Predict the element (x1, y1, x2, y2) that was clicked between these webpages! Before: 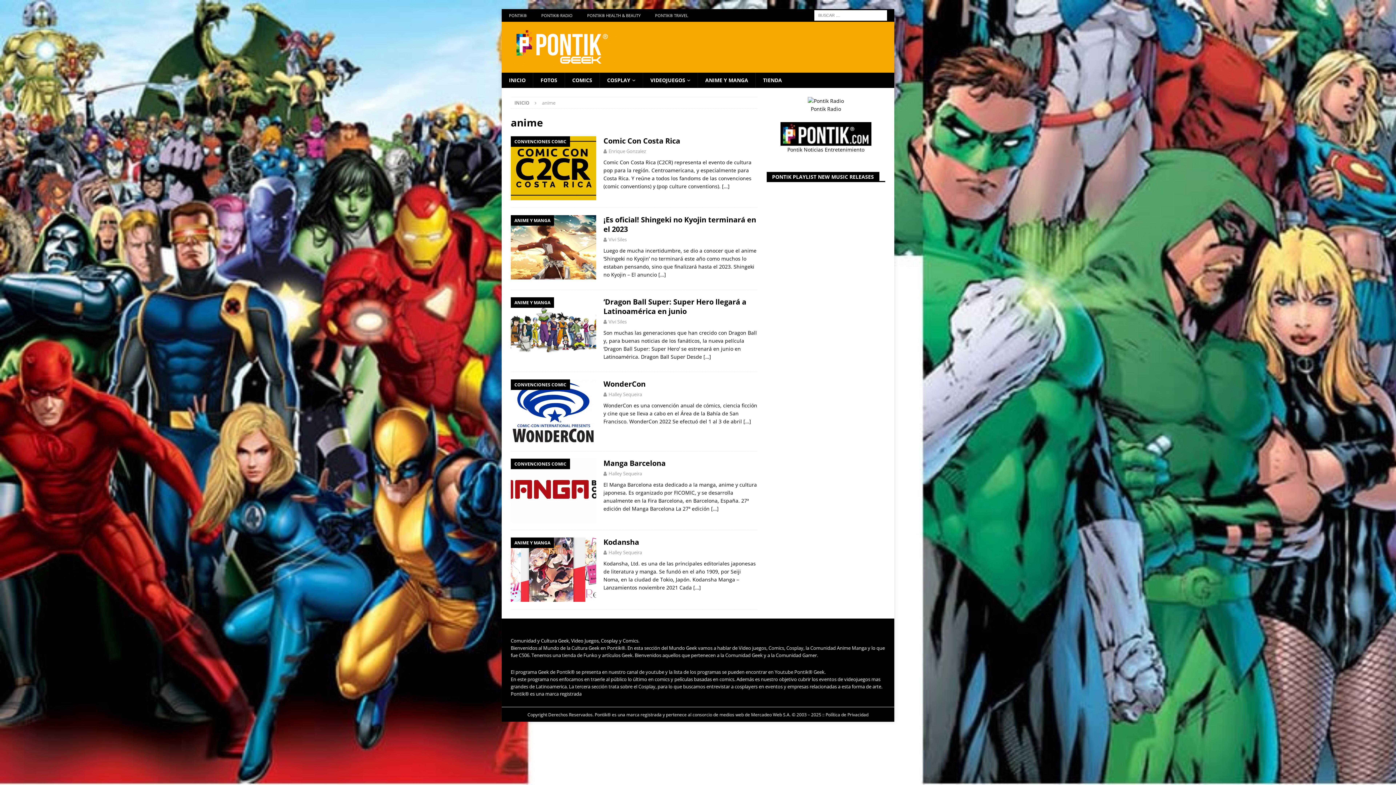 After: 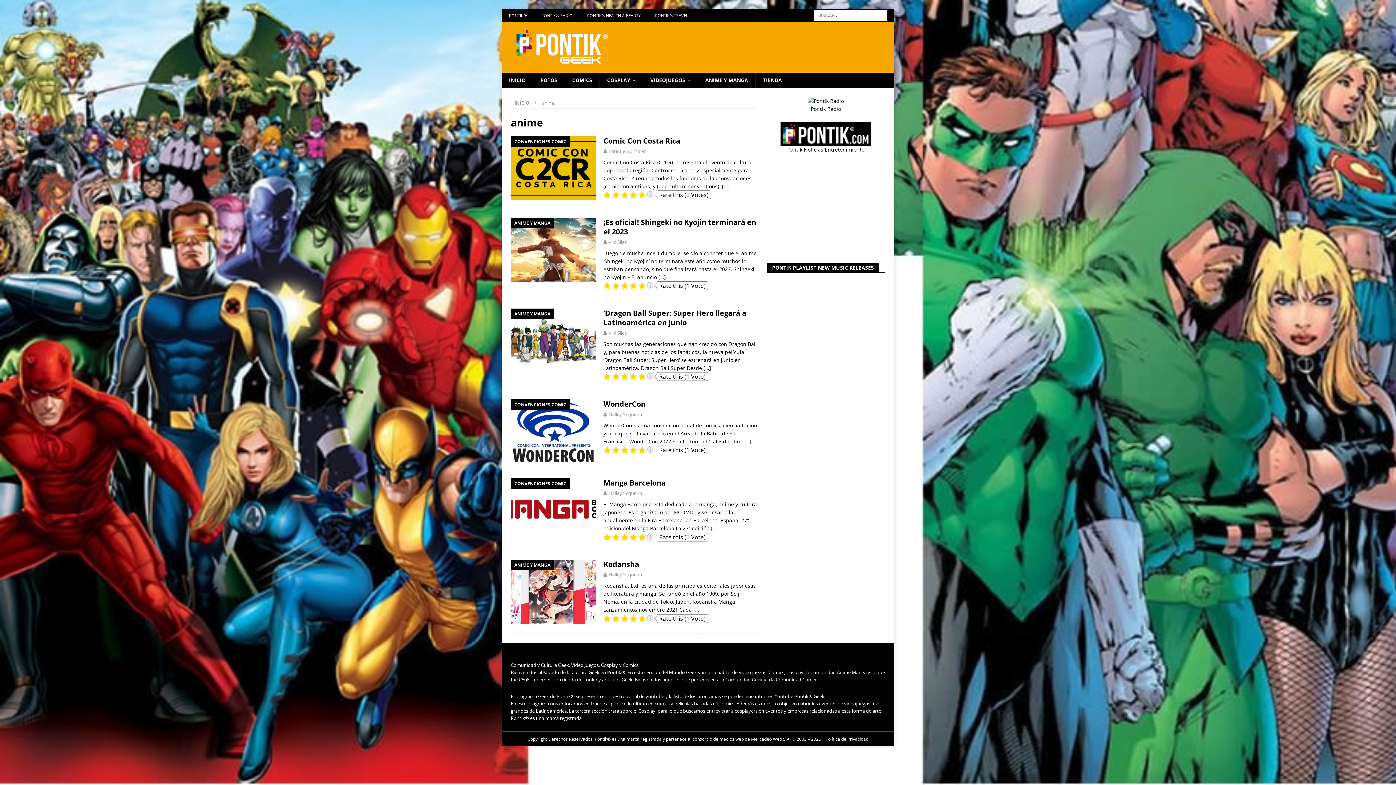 Action: bbox: (738, 645, 766, 651) label: Video juegos